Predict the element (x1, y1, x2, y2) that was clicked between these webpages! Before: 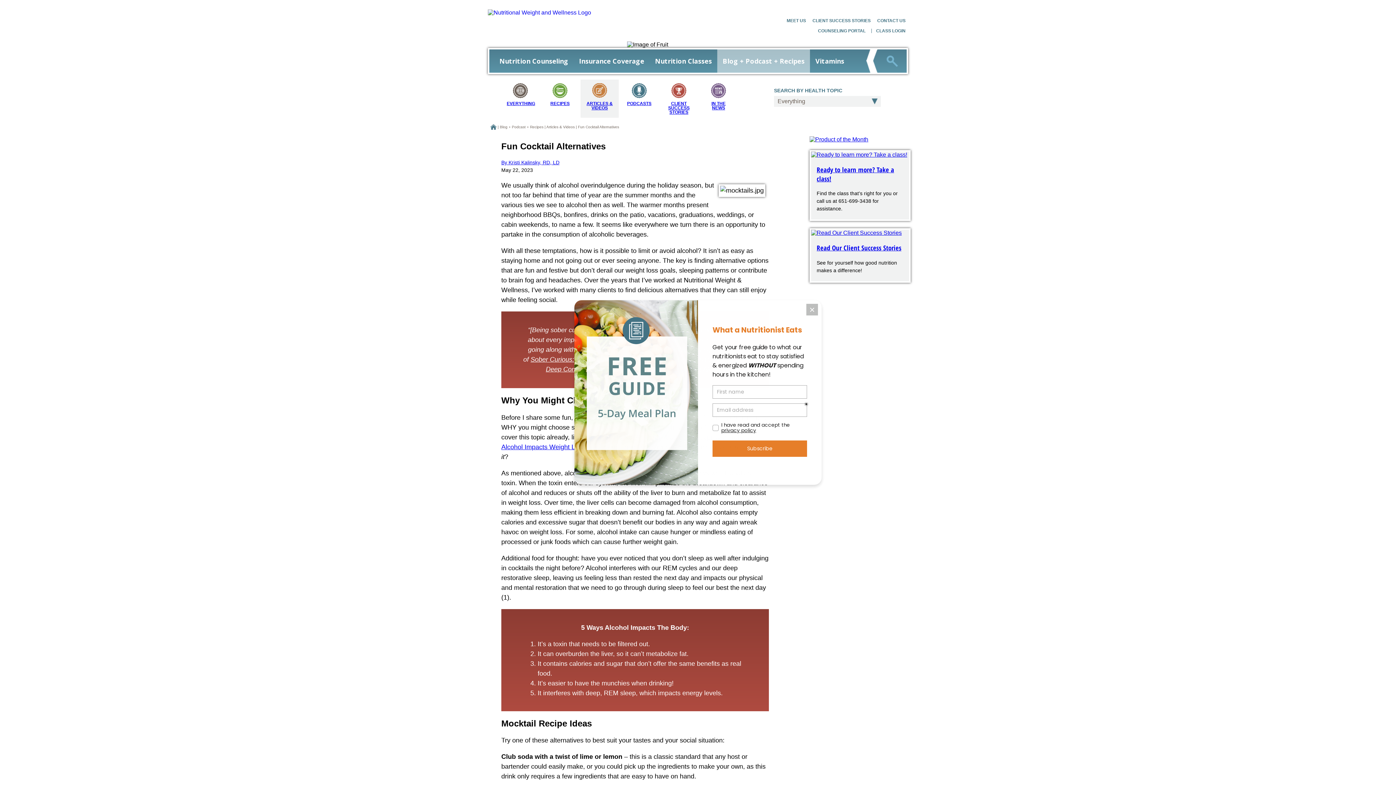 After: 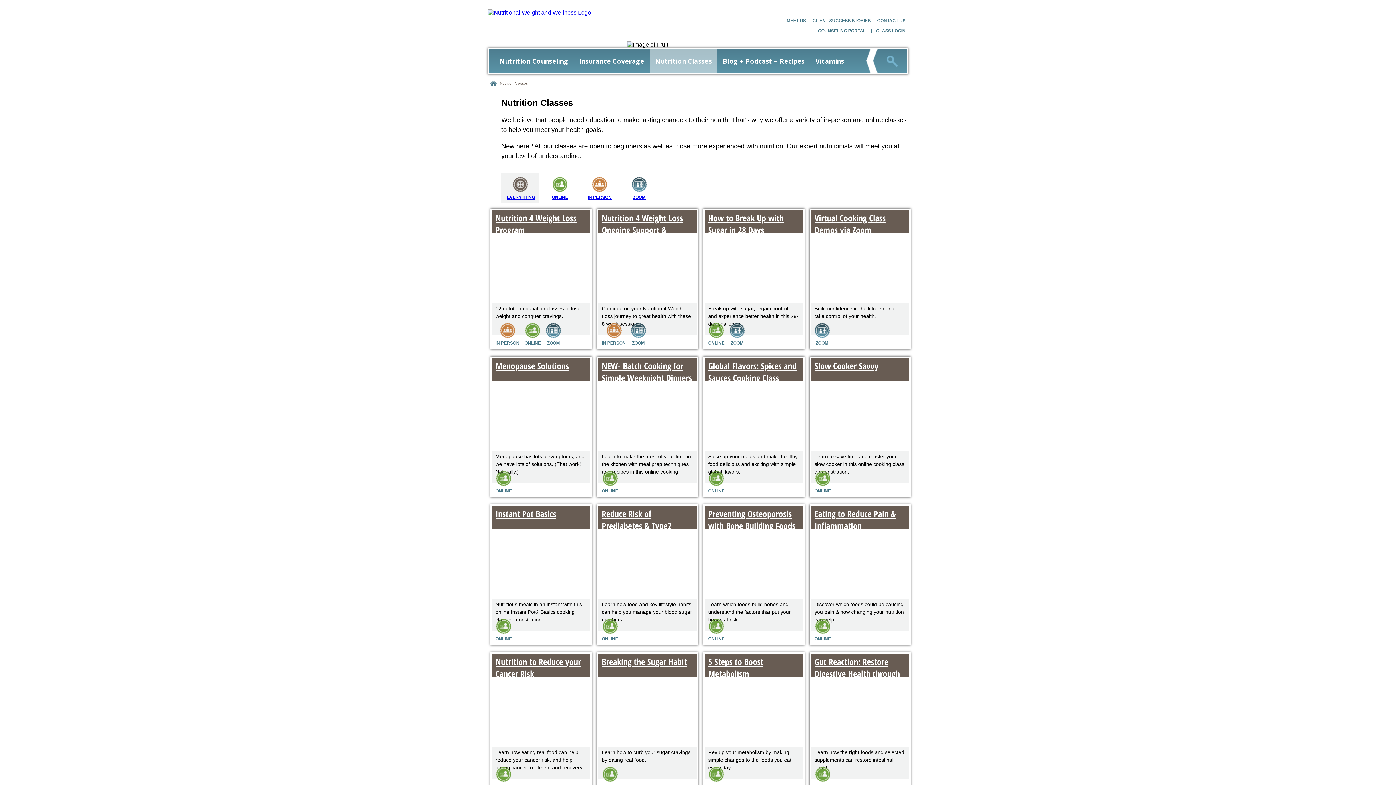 Action: bbox: (811, 151, 907, 157)